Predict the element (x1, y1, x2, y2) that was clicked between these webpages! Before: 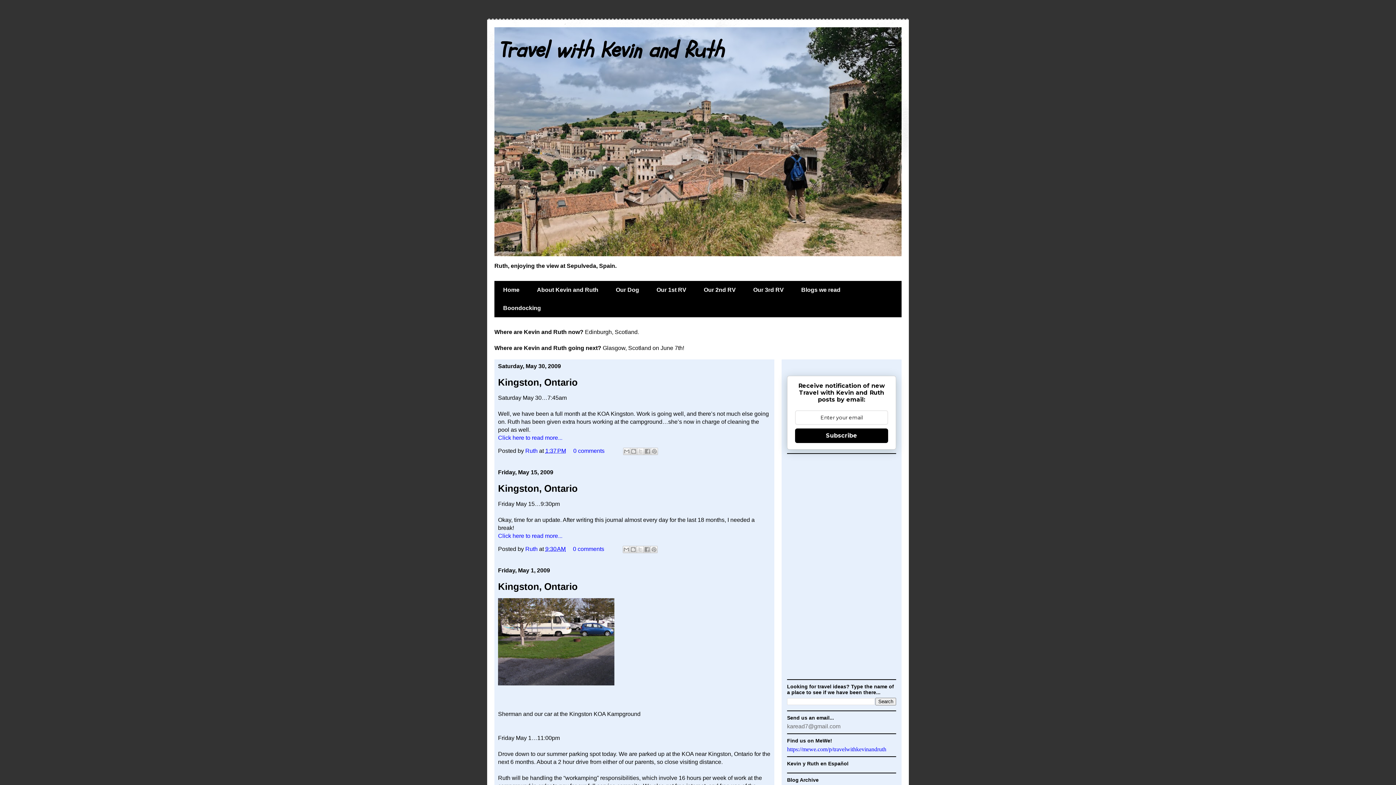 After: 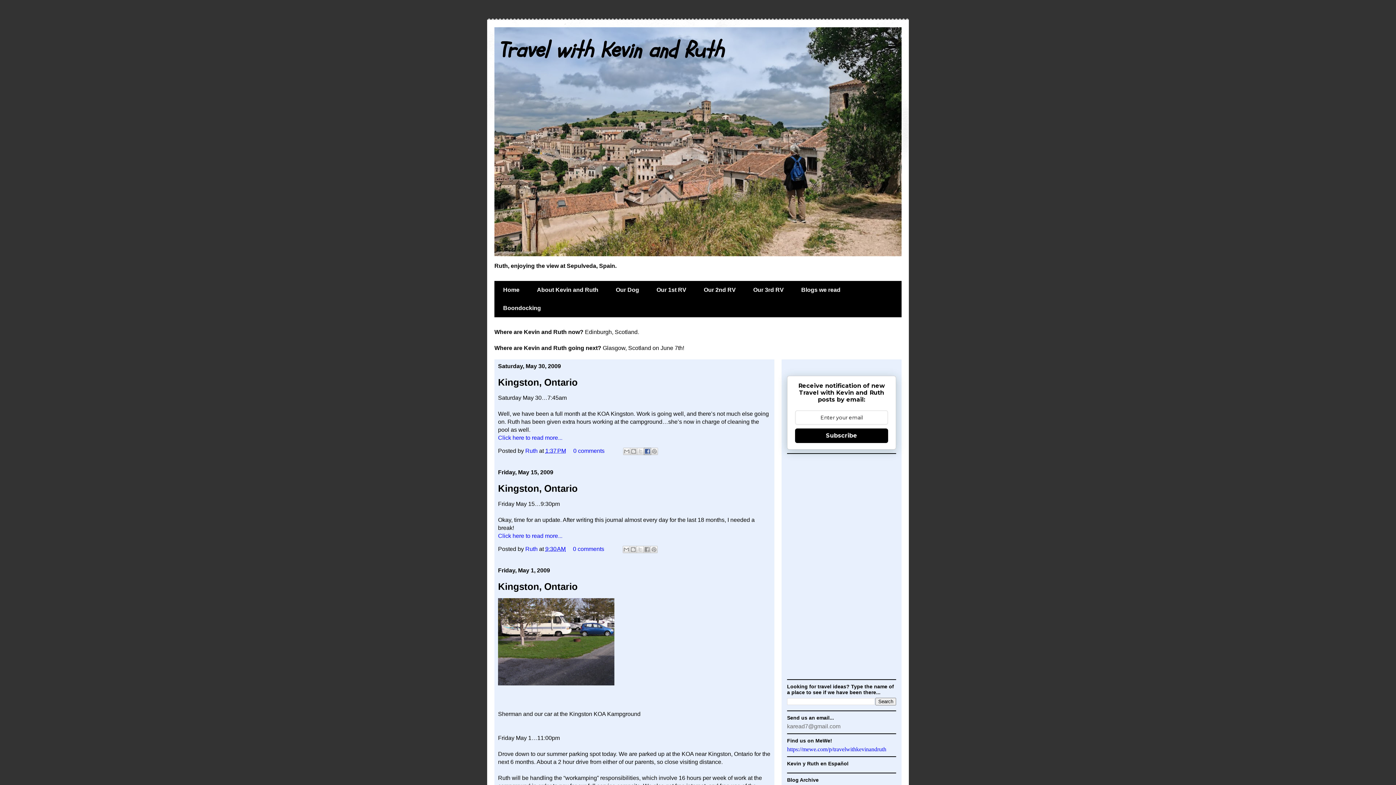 Action: label: Share to Facebook bbox: (644, 448, 651, 455)